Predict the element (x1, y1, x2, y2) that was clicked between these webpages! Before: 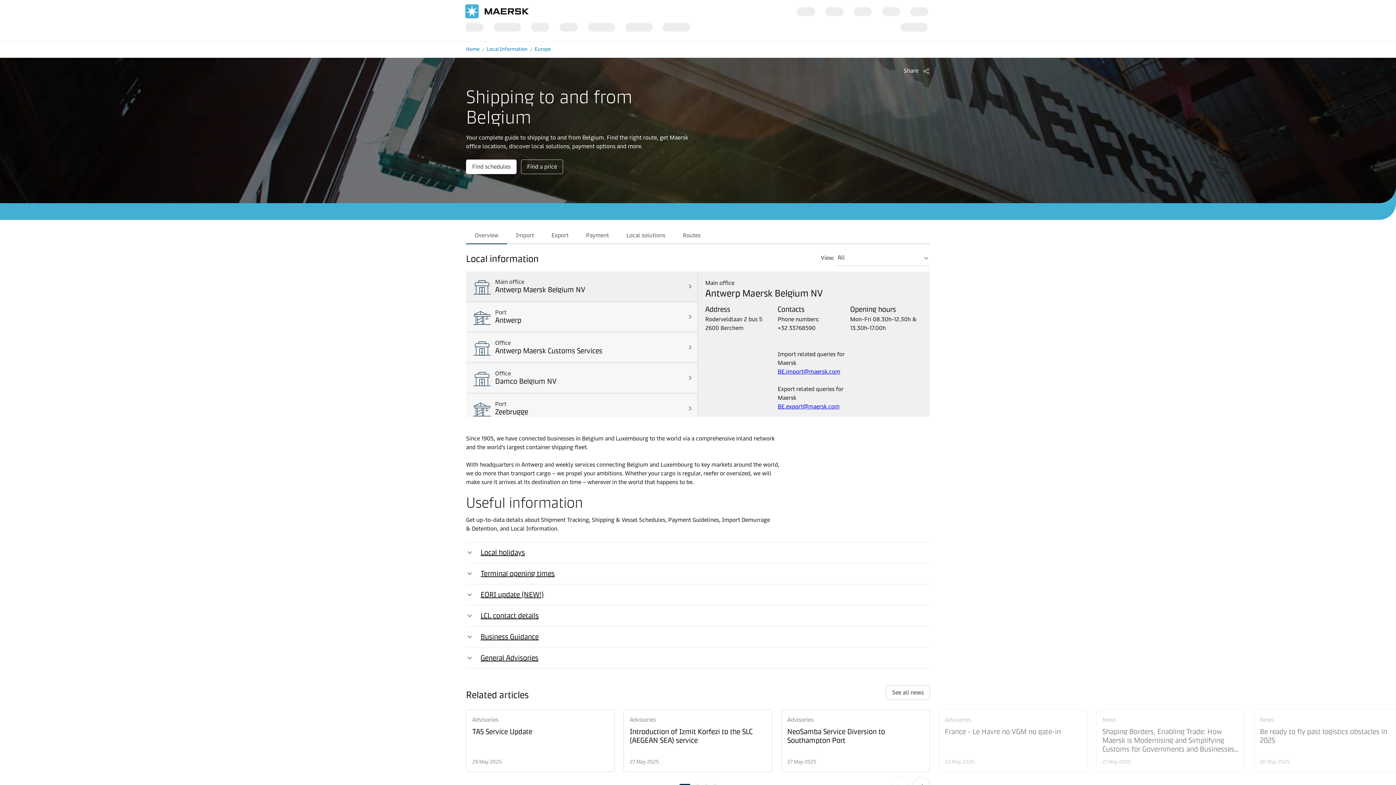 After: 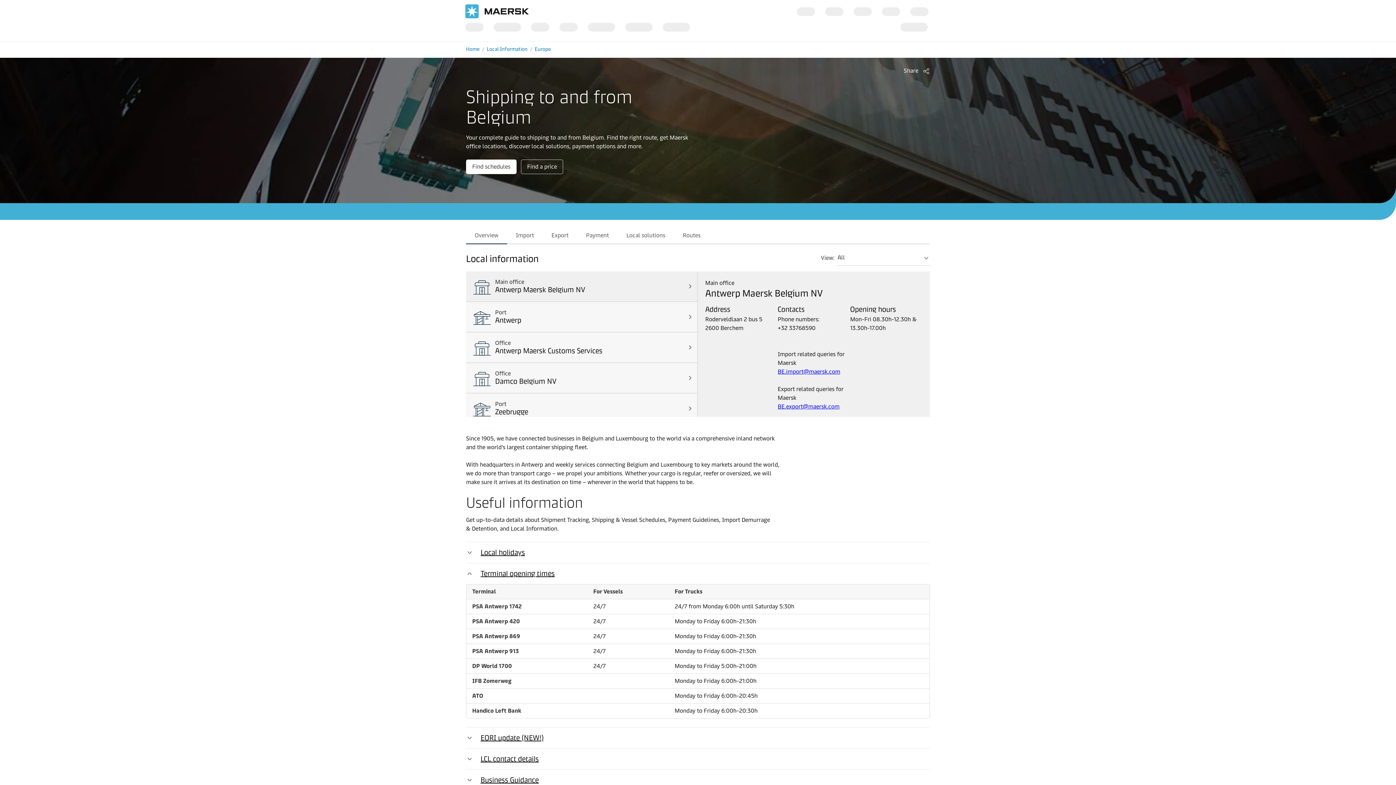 Action: label: Terminal opening times bbox: (466, 563, 930, 584)